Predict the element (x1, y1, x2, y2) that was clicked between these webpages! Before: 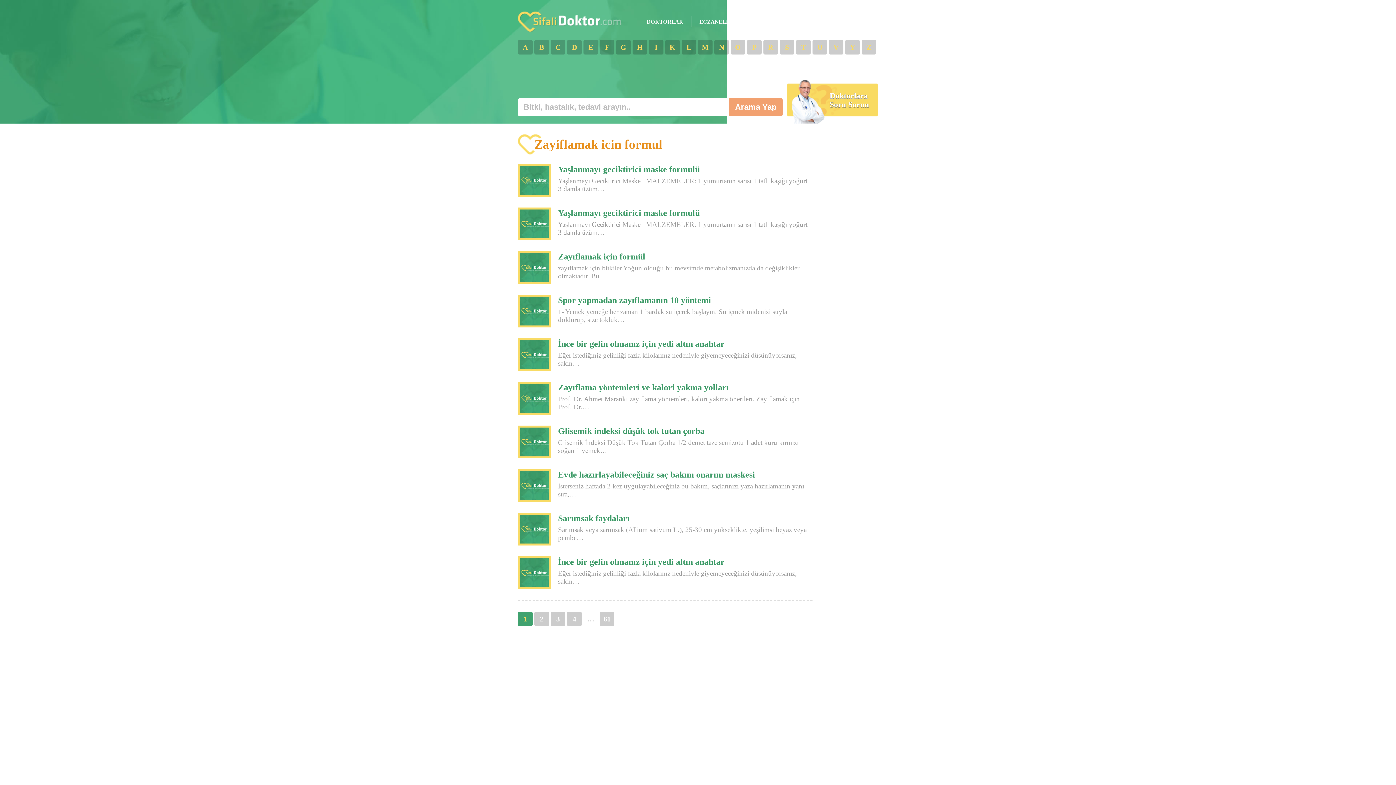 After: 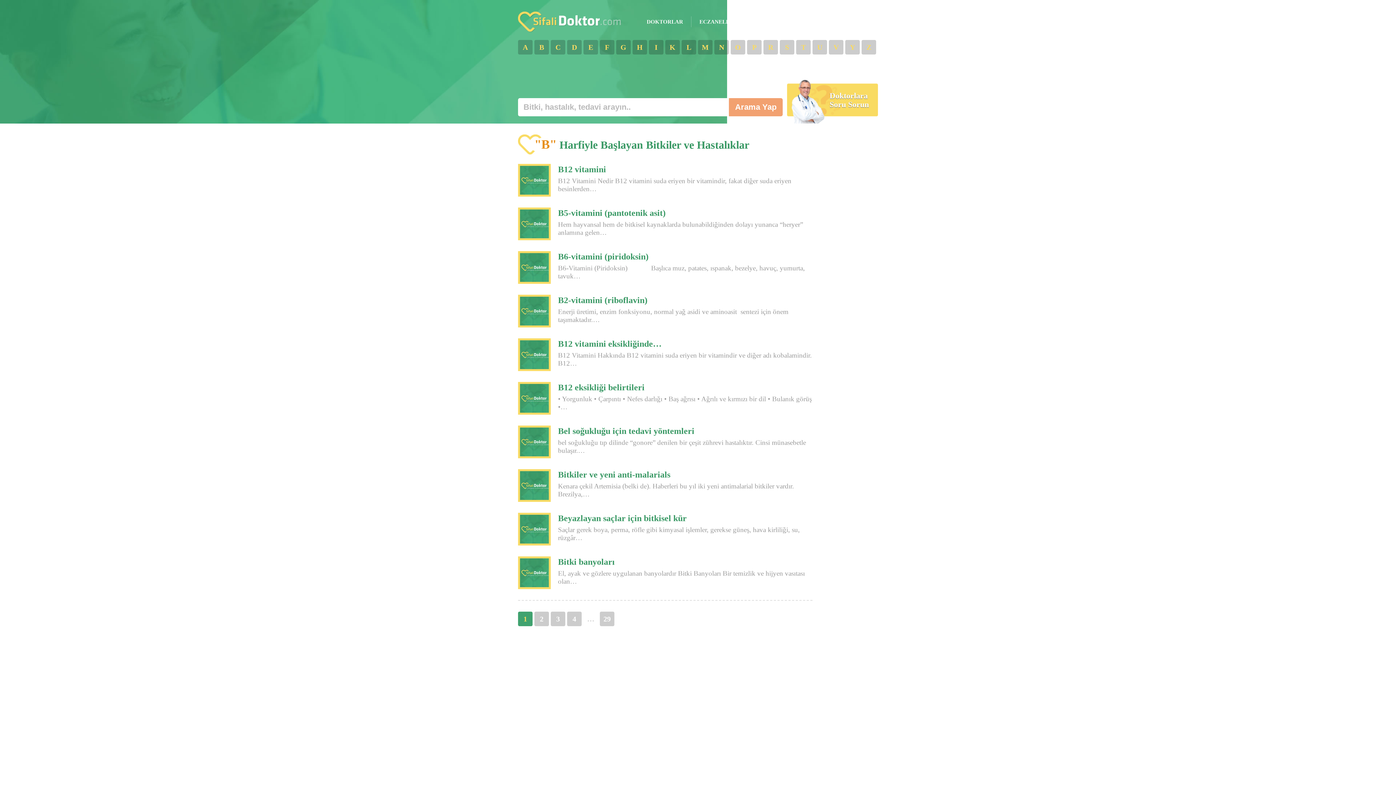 Action: bbox: (534, 40, 549, 54) label: B